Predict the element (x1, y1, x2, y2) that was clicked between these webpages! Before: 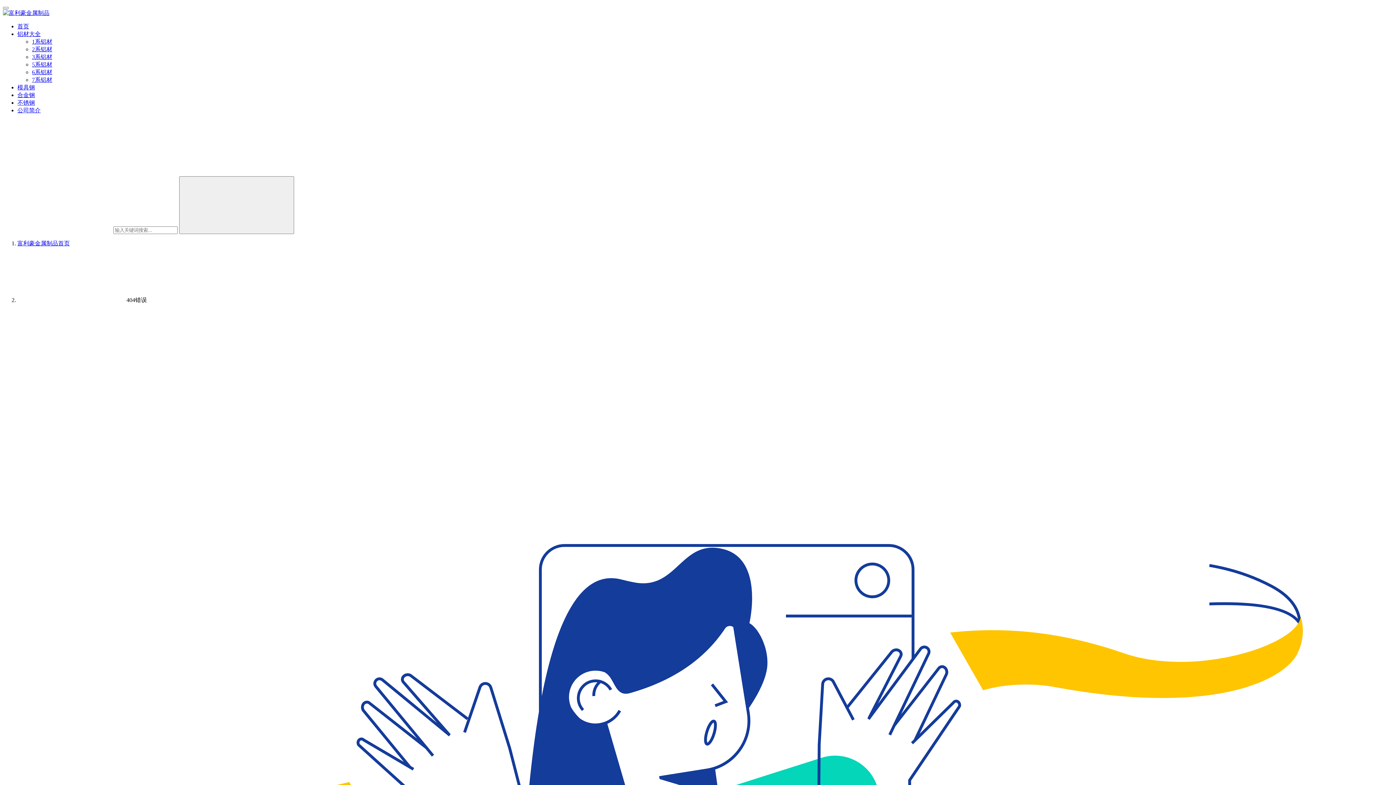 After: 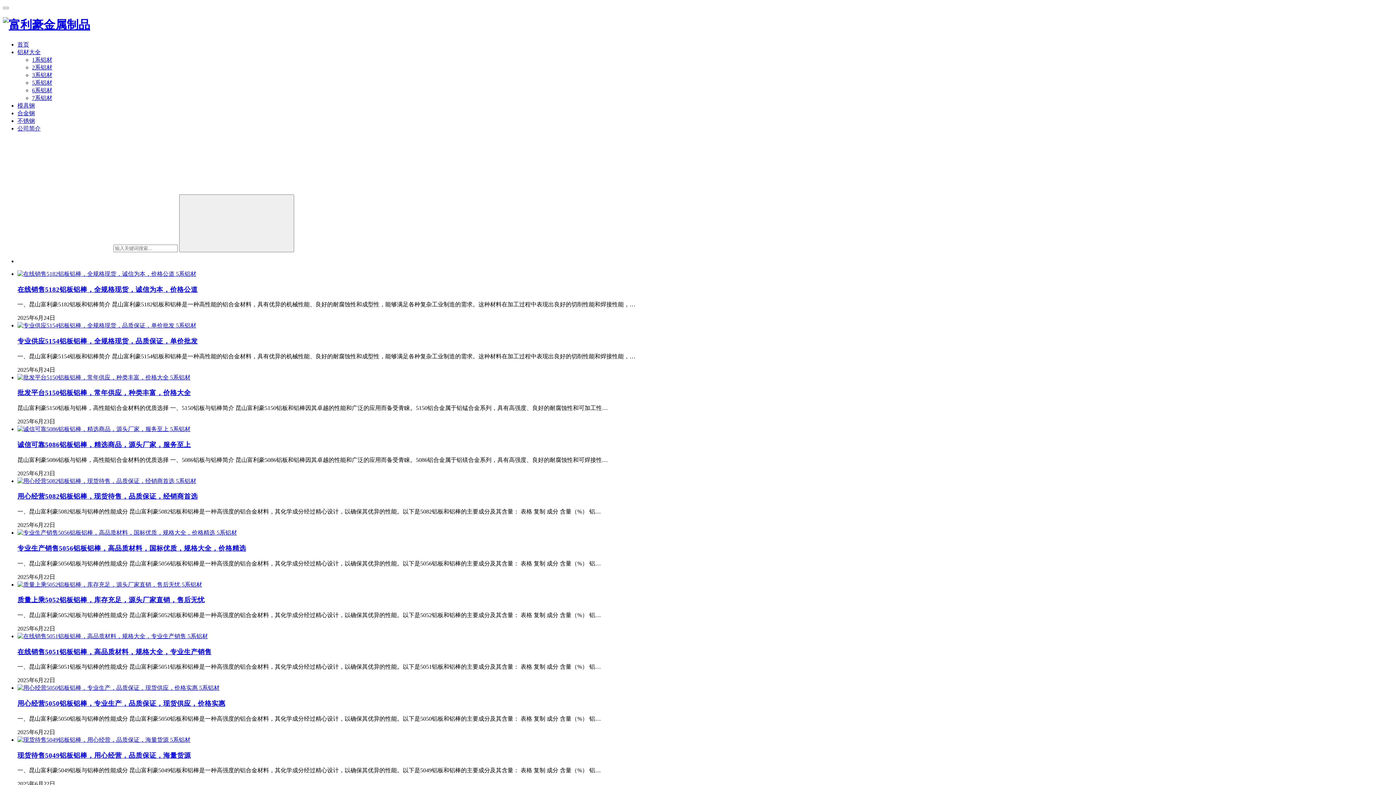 Action: label: 首页 bbox: (17, 23, 29, 29)